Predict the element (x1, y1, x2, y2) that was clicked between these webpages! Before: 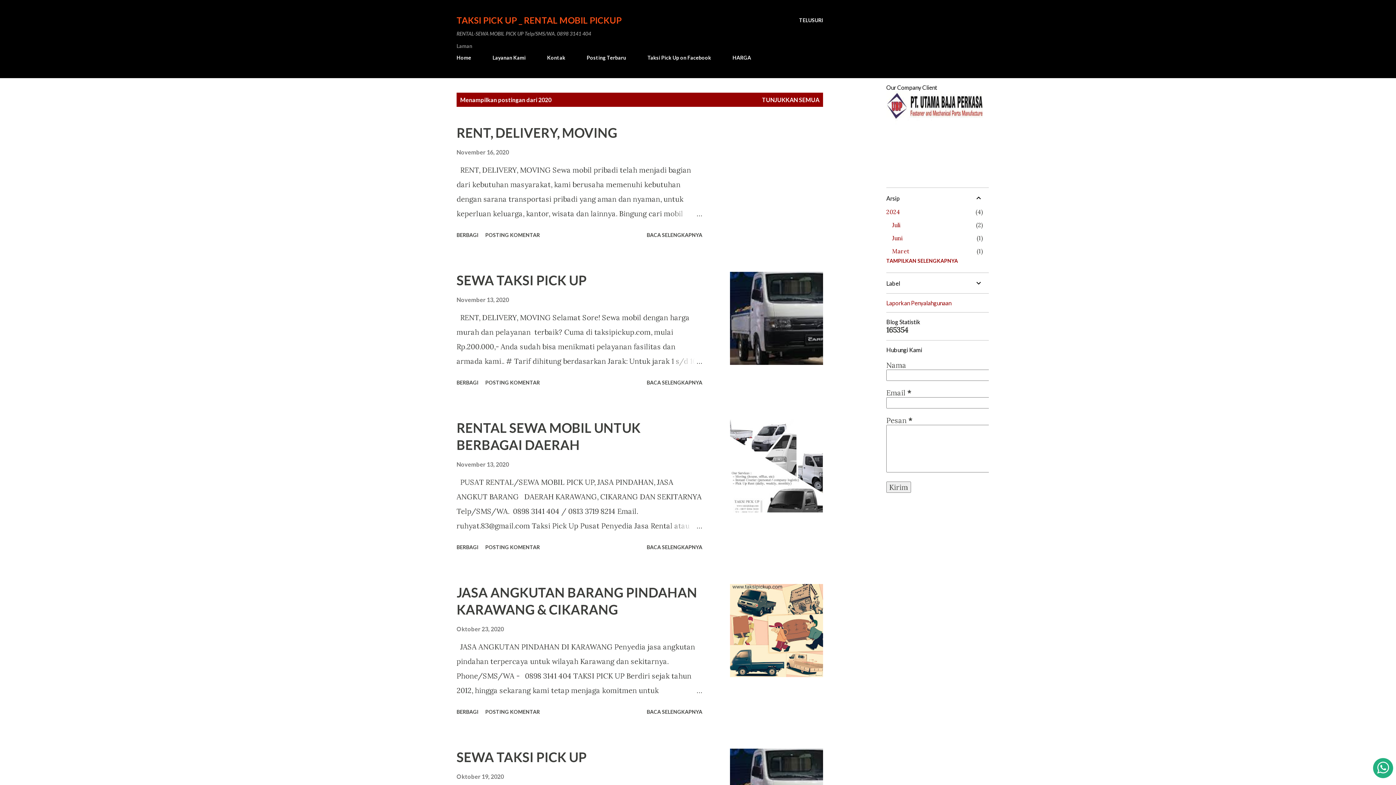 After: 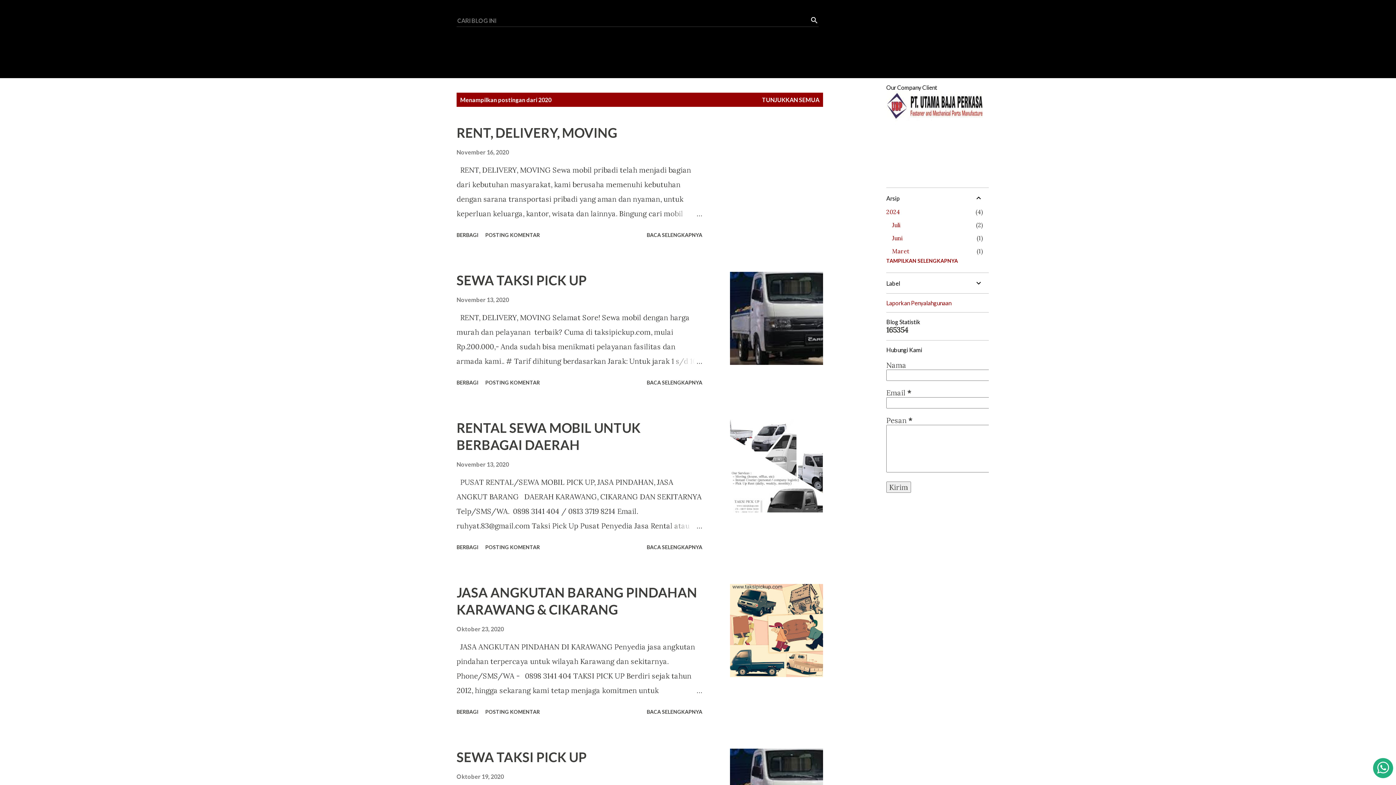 Action: bbox: (799, 16, 823, 24) label: Telusuri